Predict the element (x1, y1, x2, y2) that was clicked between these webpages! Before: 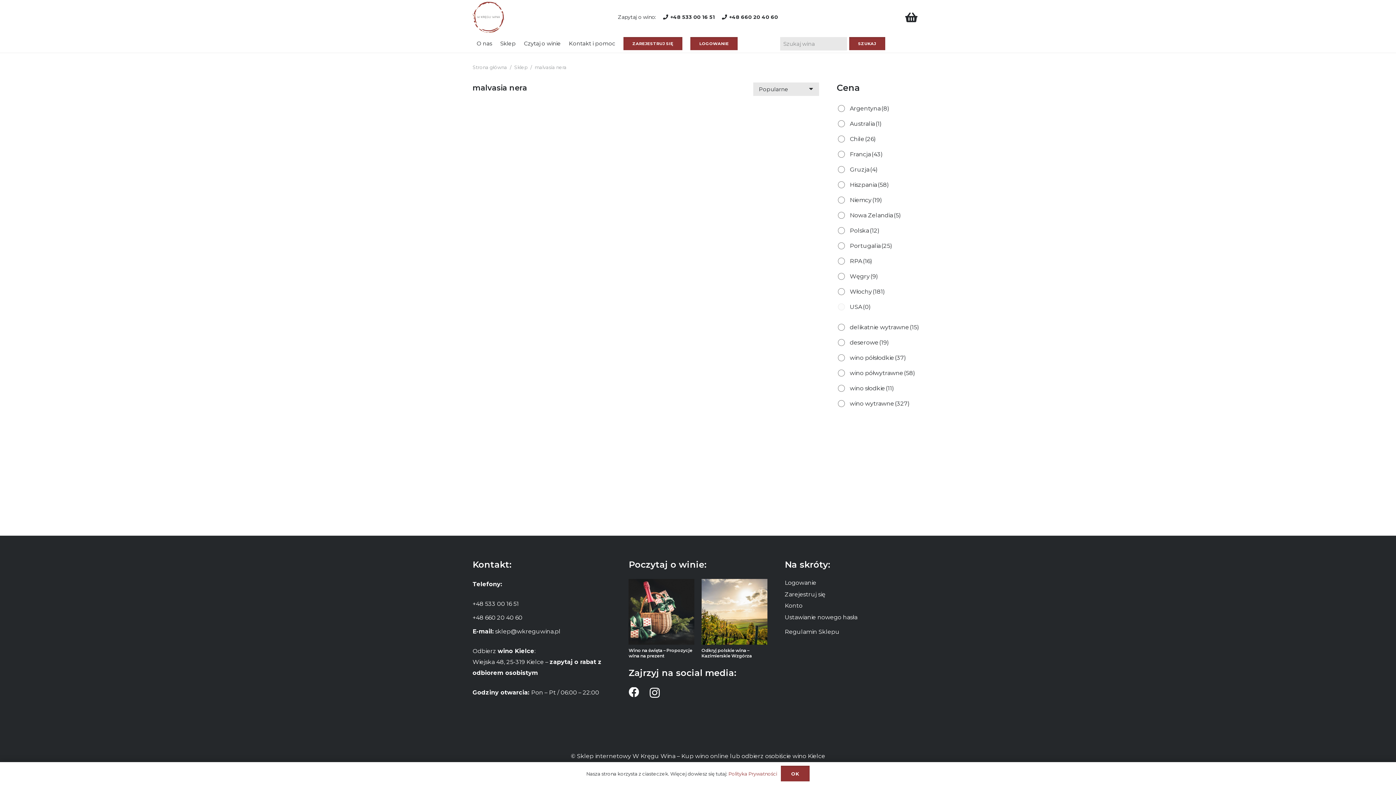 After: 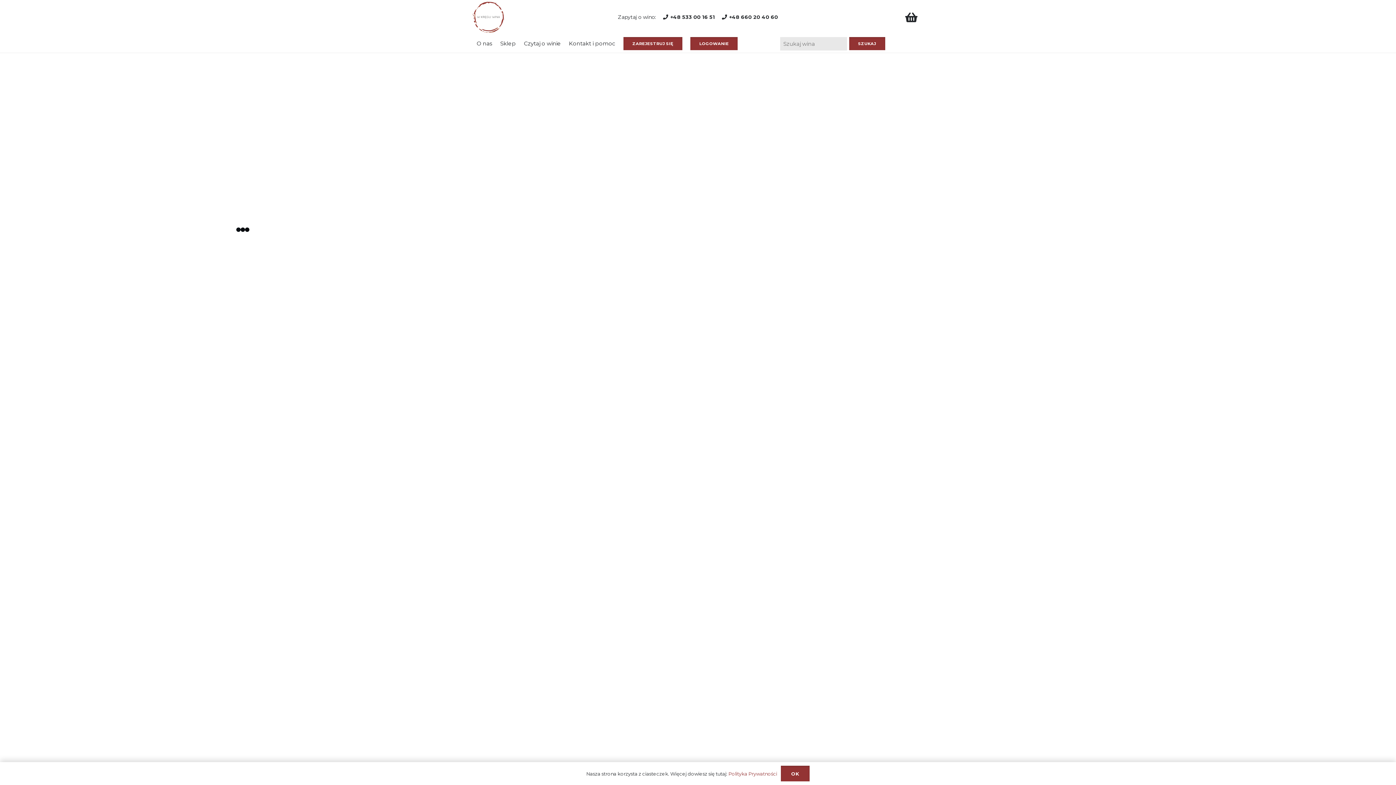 Action: bbox: (472, 1, 504, 32) label: Odnośnik